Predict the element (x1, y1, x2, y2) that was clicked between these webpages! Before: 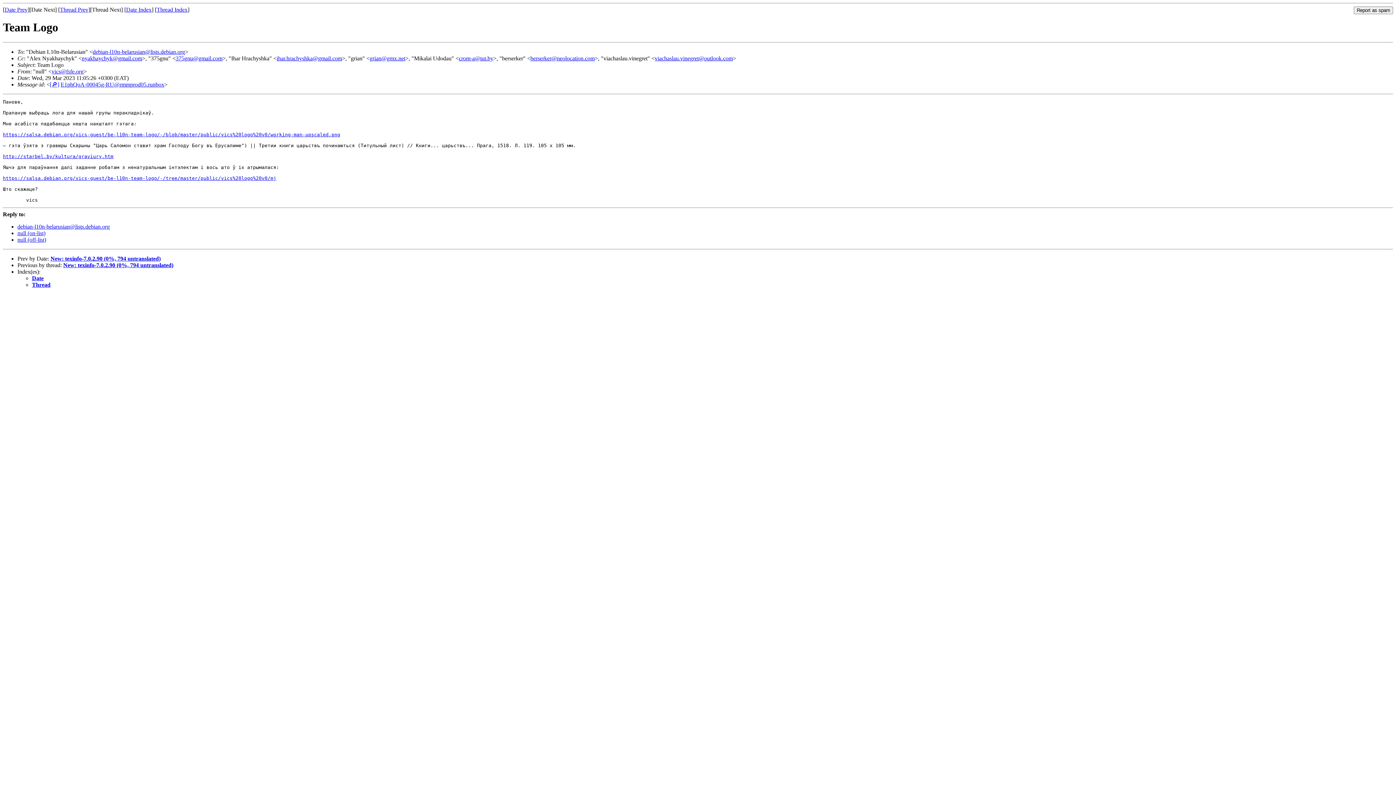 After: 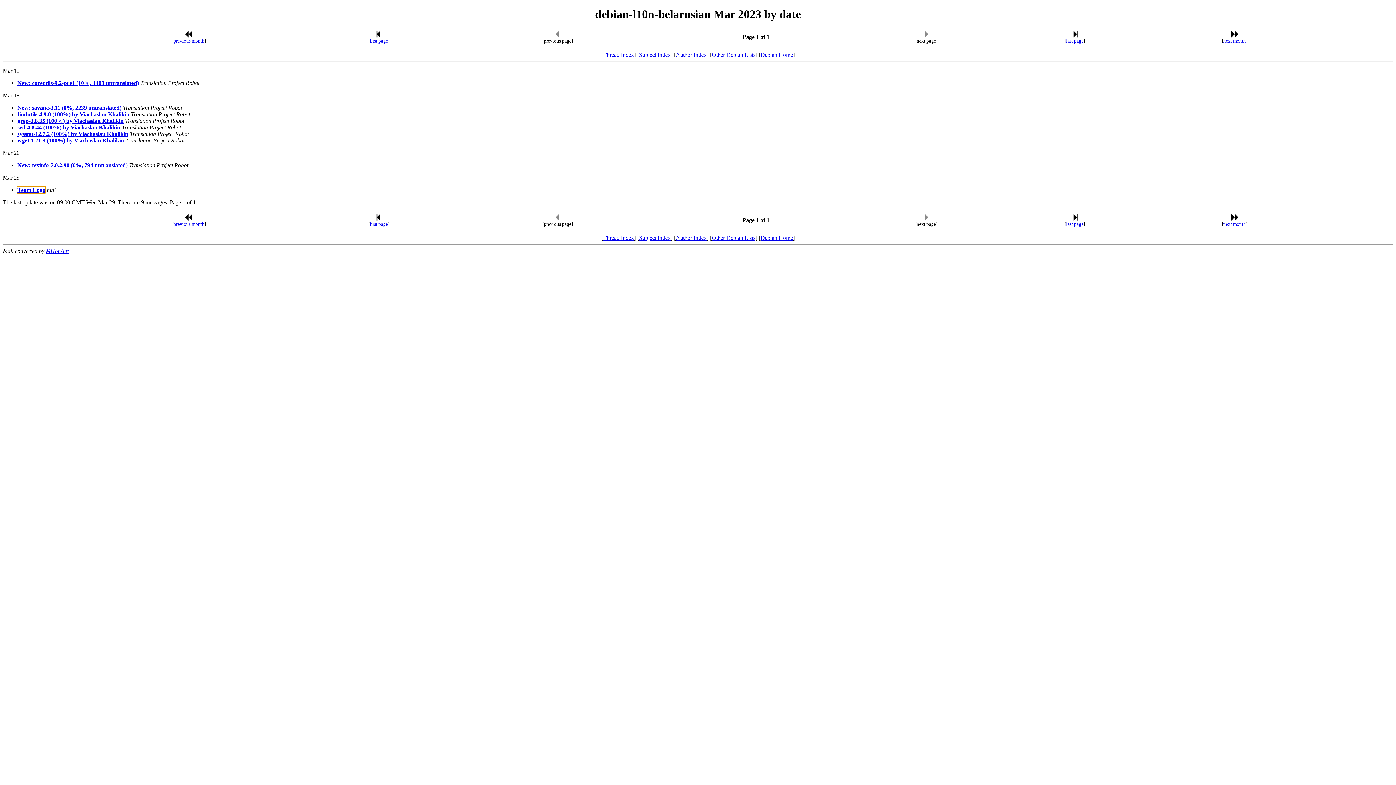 Action: label: Date Index bbox: (126, 6, 151, 12)